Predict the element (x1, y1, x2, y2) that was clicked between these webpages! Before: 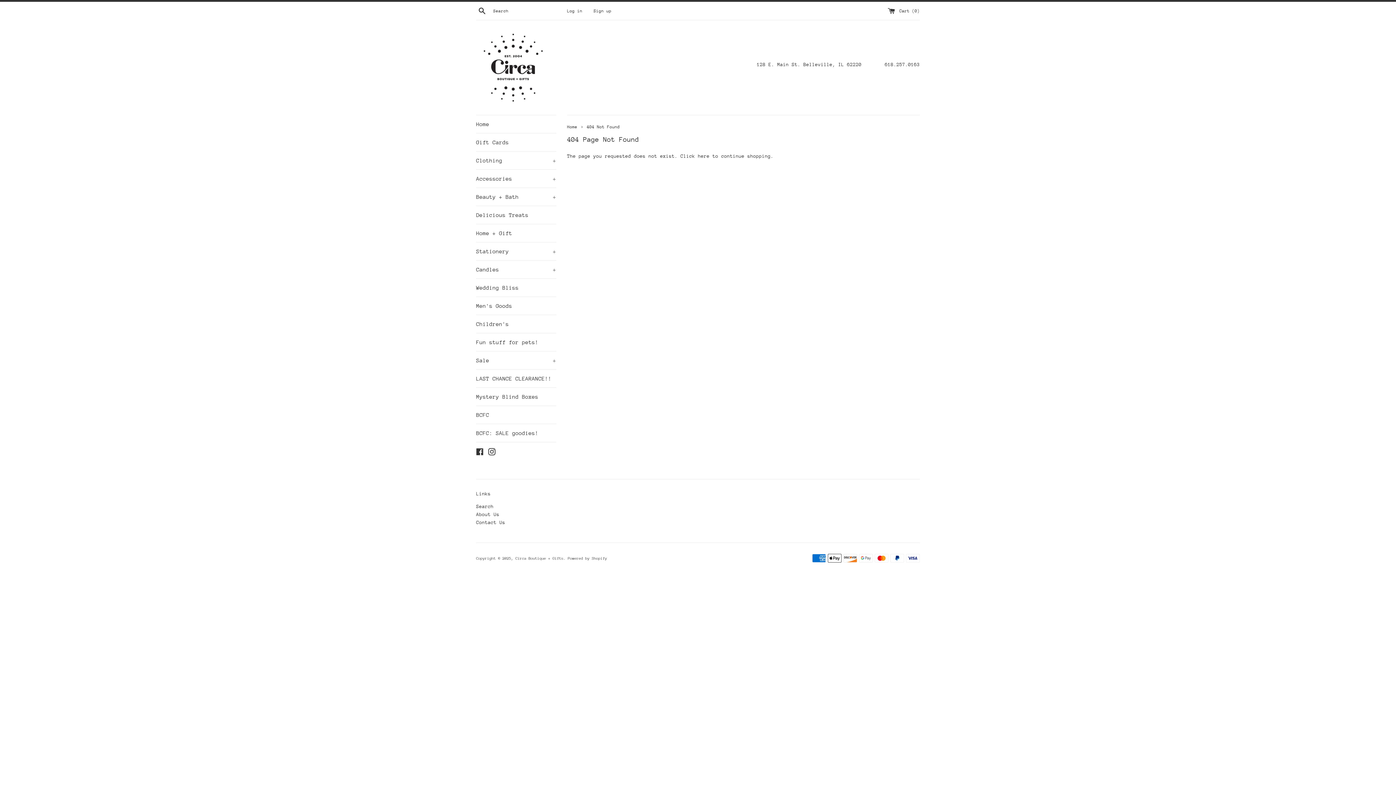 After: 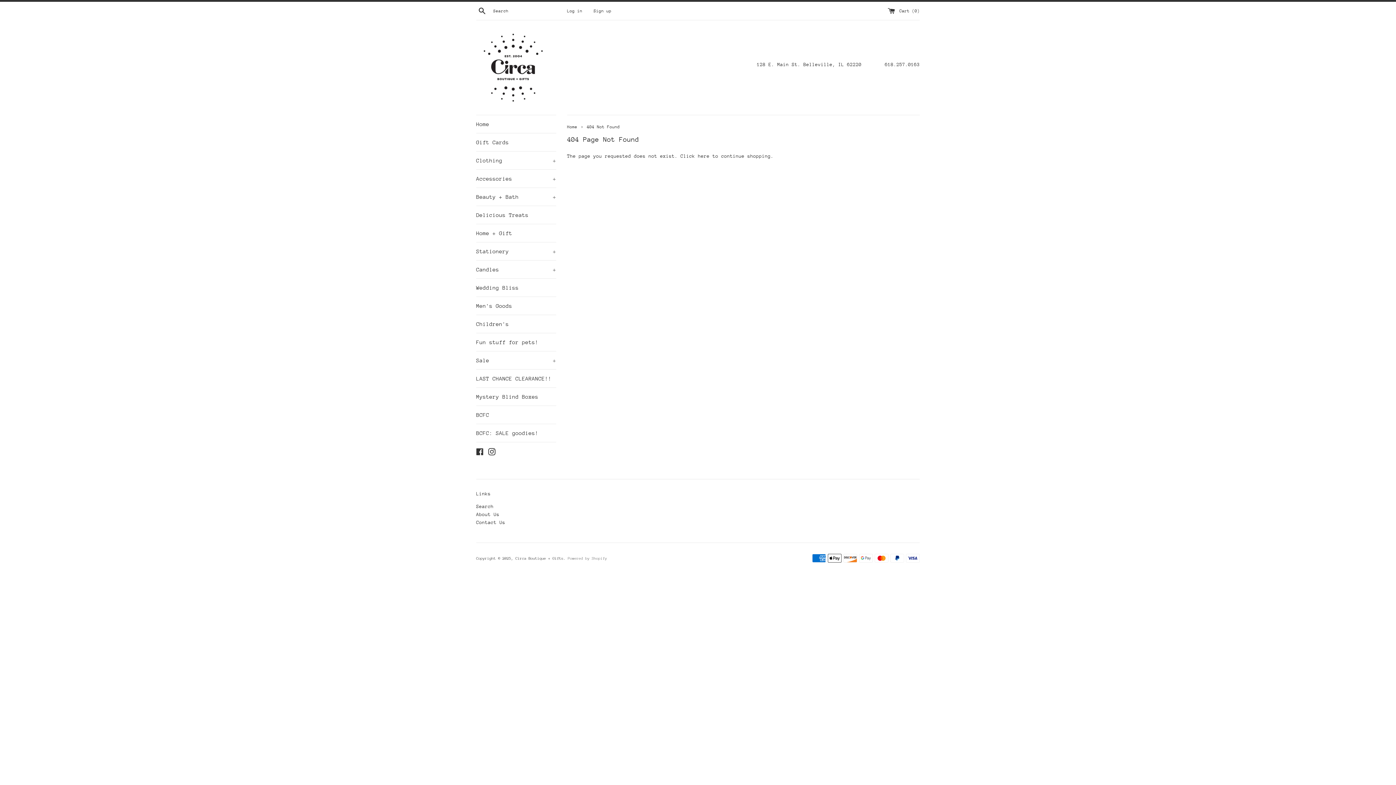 Action: label: Powered by Shopify bbox: (568, 556, 607, 561)